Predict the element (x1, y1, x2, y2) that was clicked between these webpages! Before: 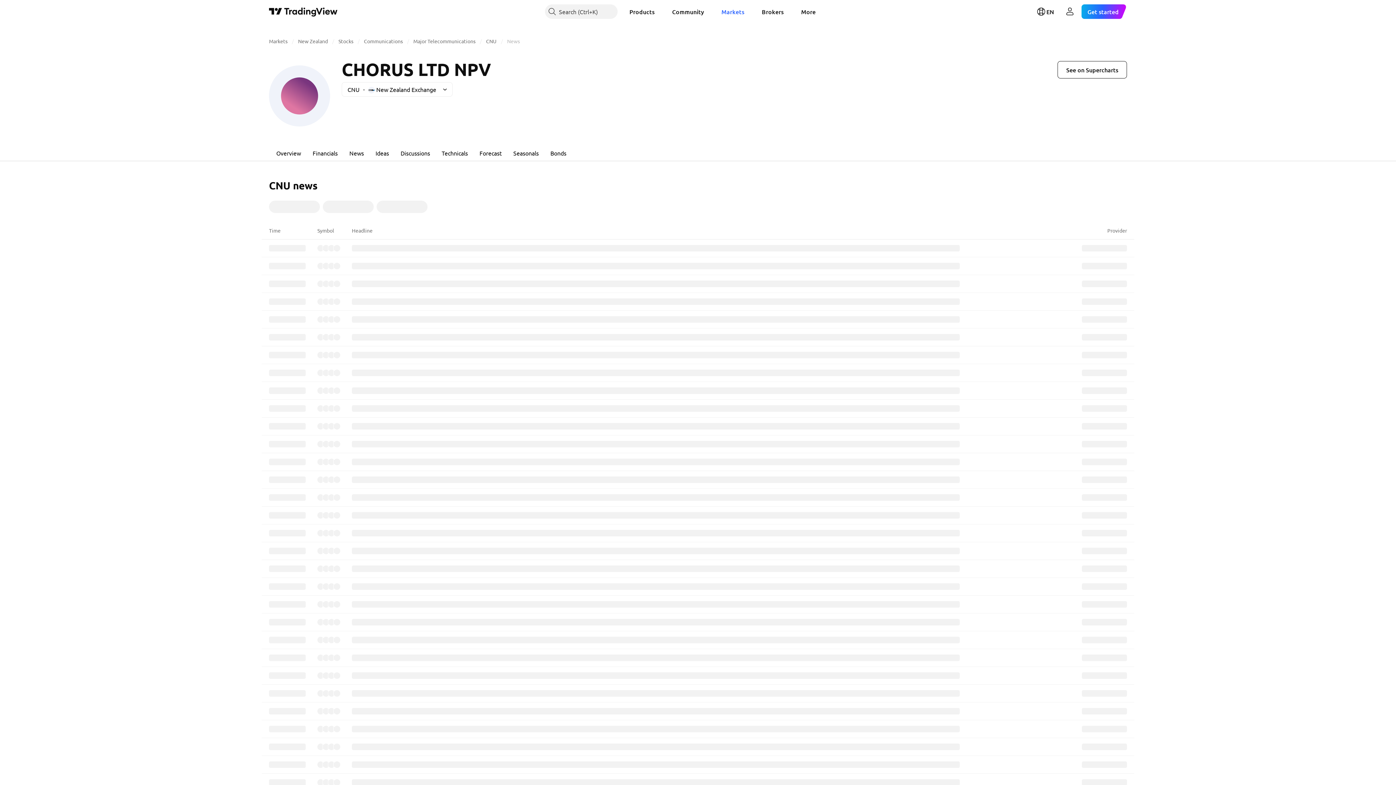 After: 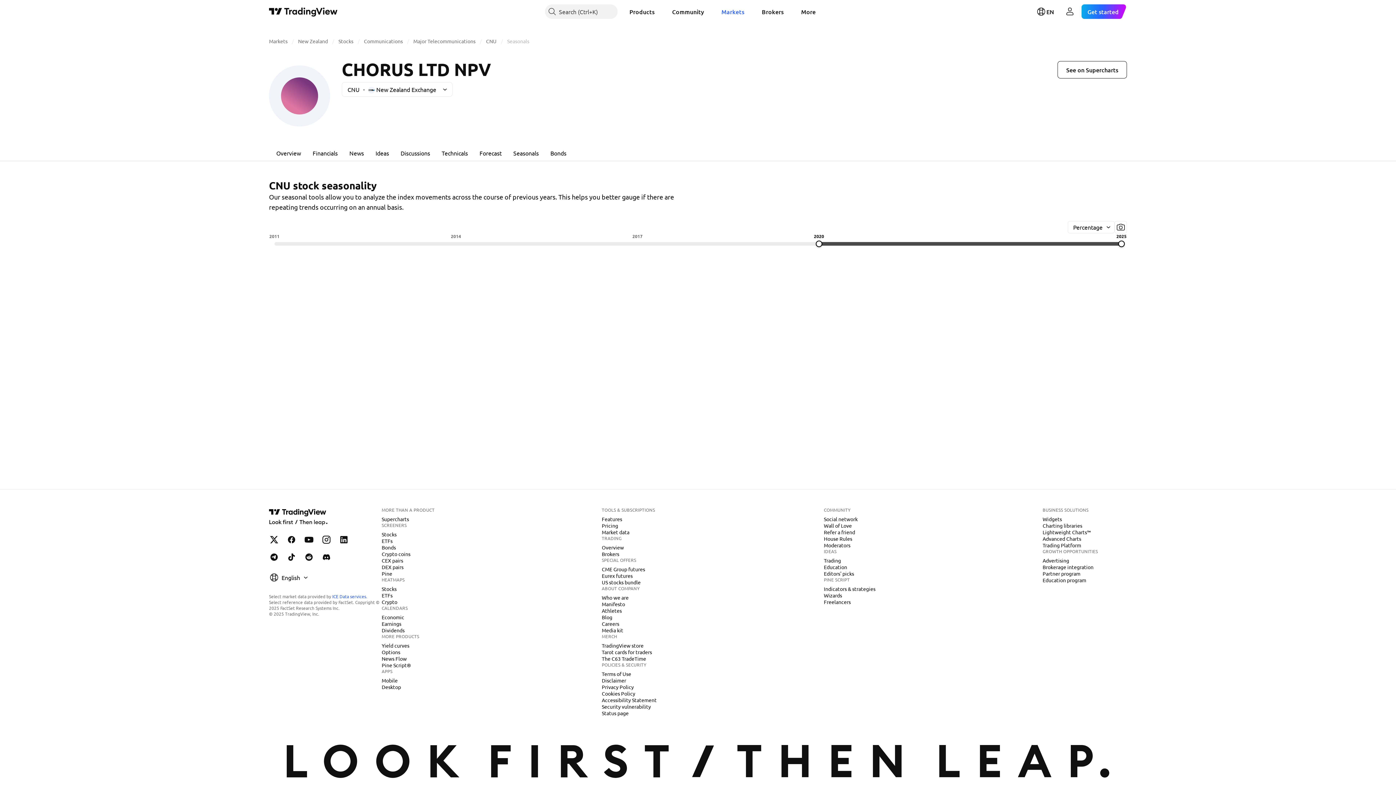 Action: label: Seasonals bbox: (507, 144, 544, 161)